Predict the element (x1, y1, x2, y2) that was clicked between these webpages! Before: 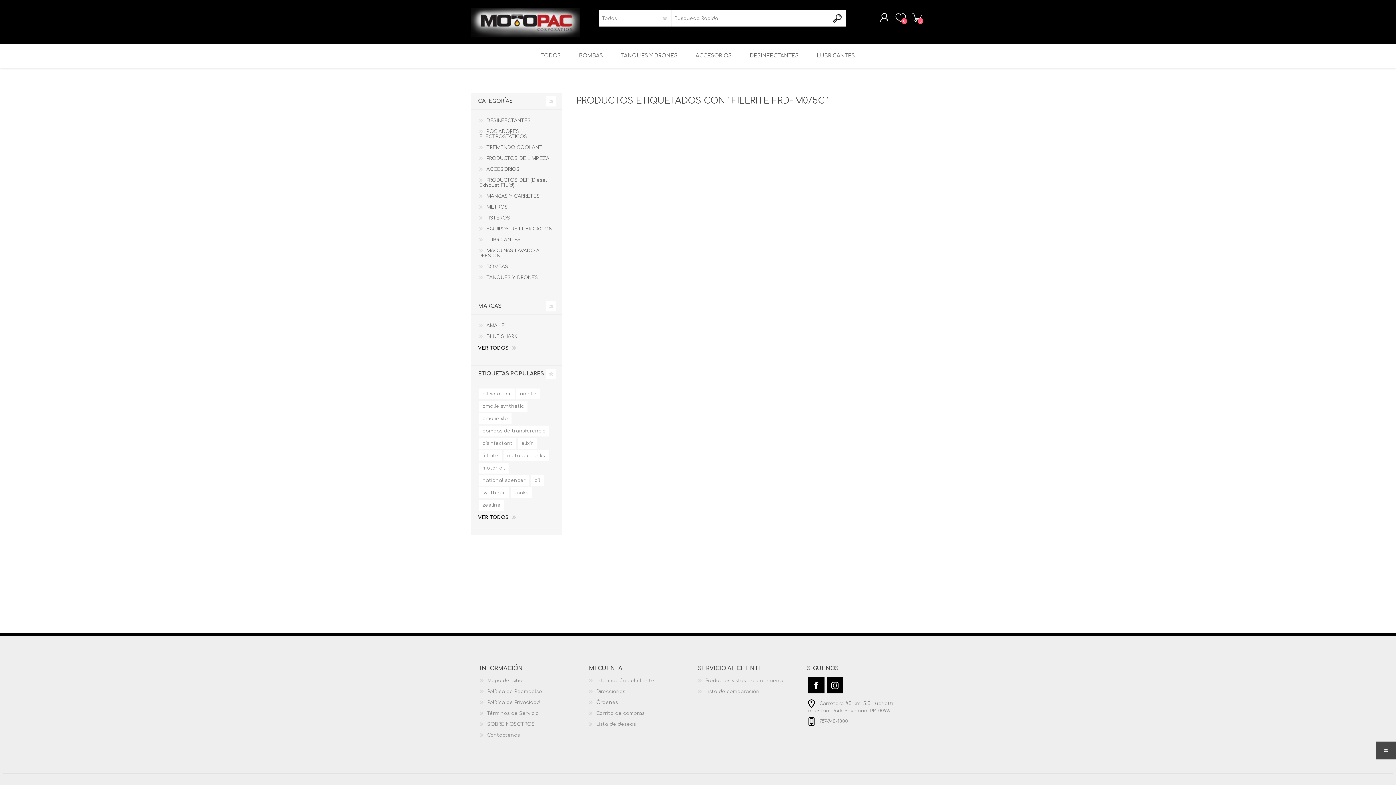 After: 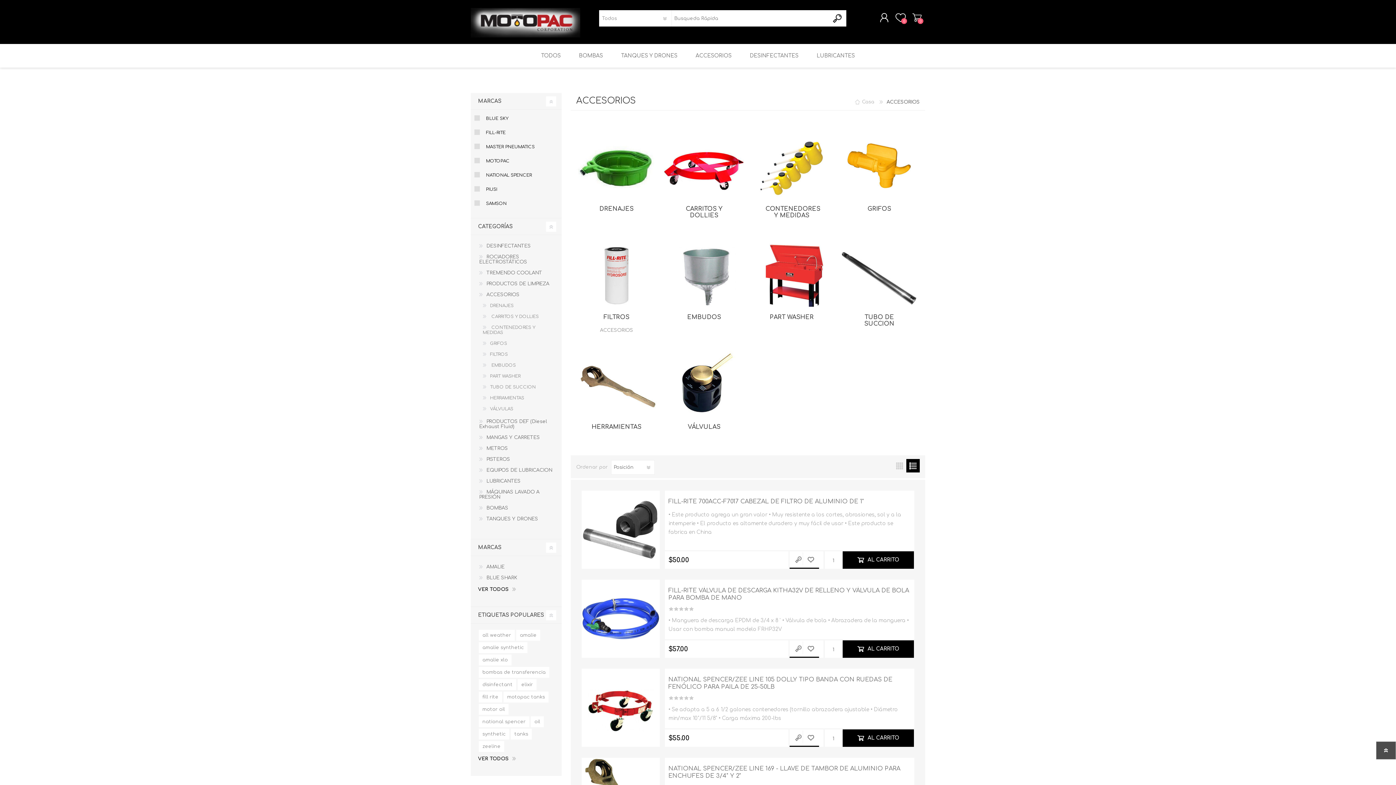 Action: label: ACCESORIOS bbox: (686, 44, 740, 67)